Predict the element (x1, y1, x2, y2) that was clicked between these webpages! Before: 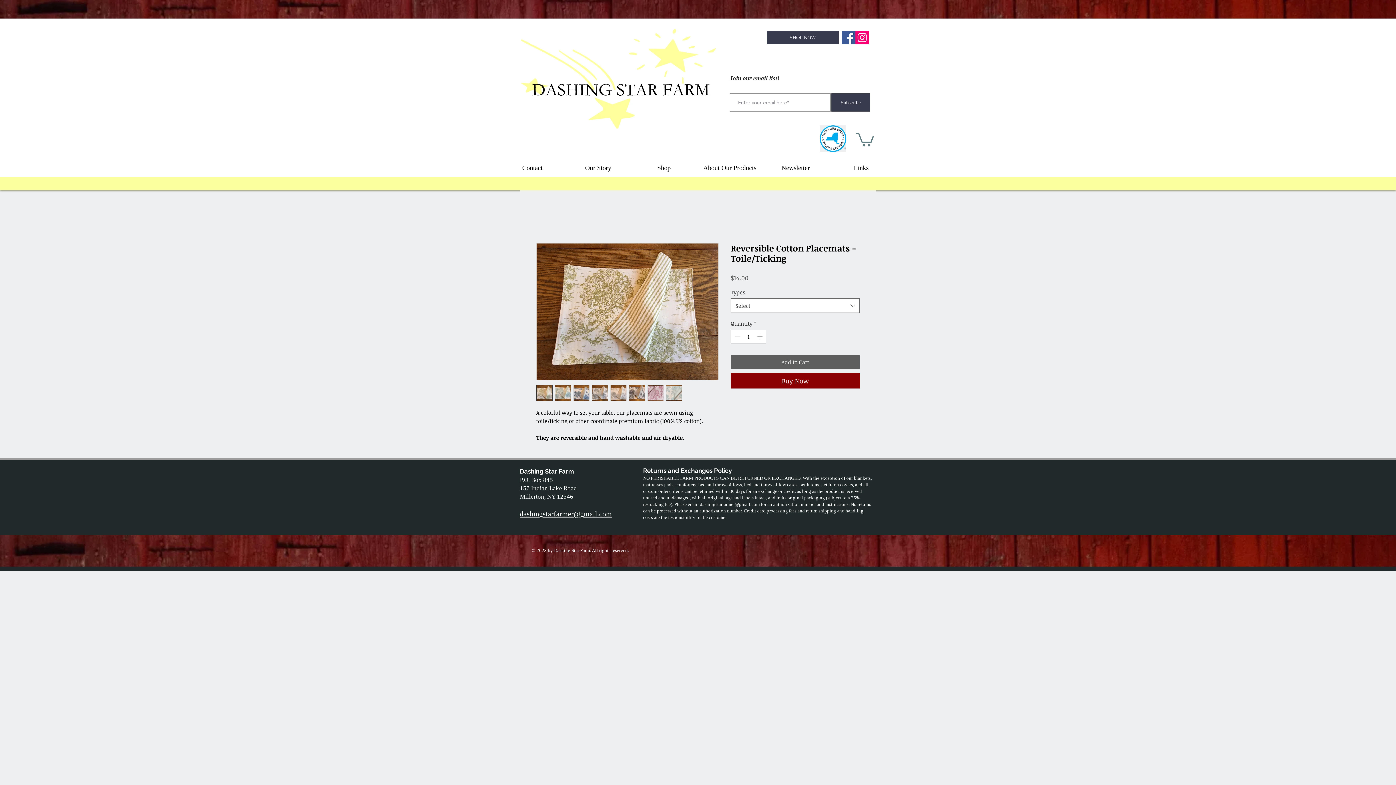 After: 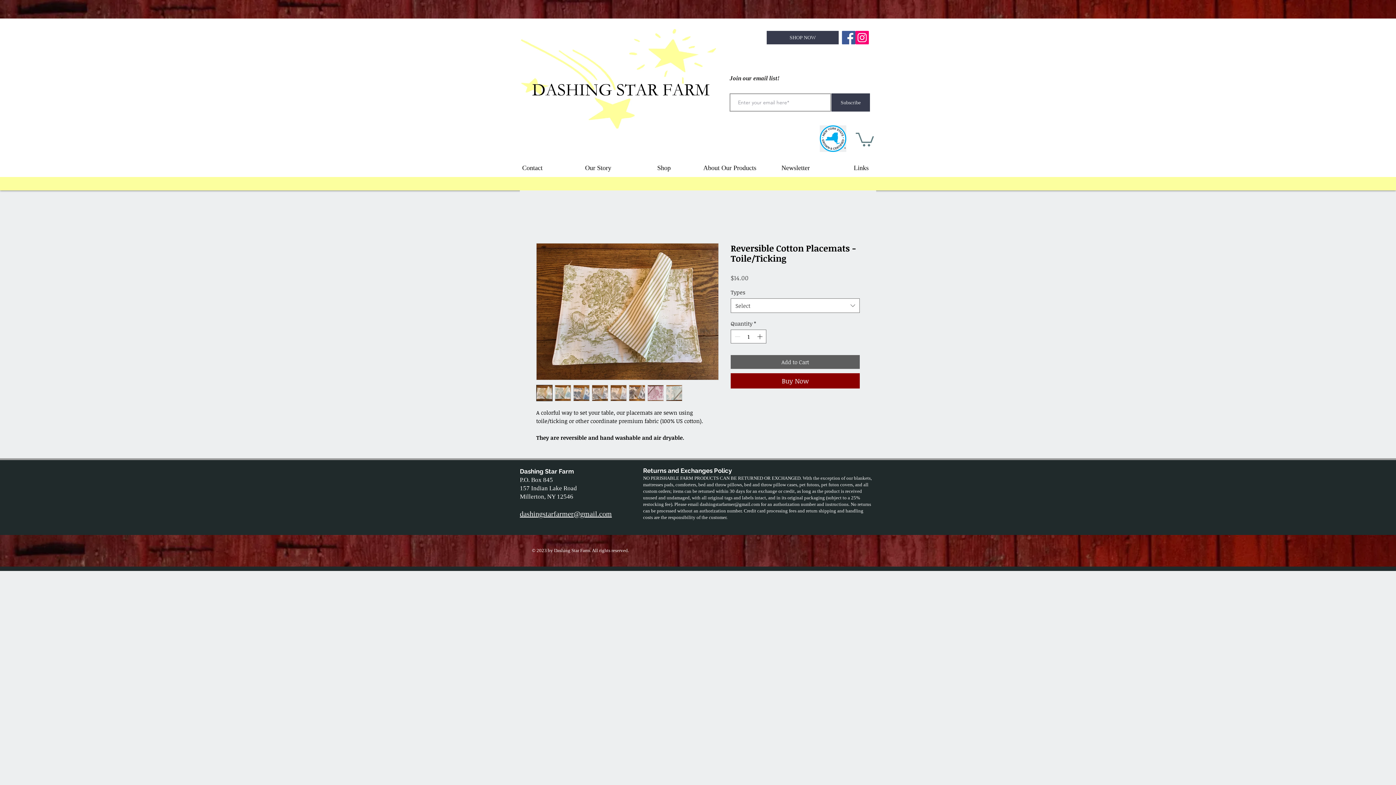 Action: bbox: (666, 385, 682, 401)